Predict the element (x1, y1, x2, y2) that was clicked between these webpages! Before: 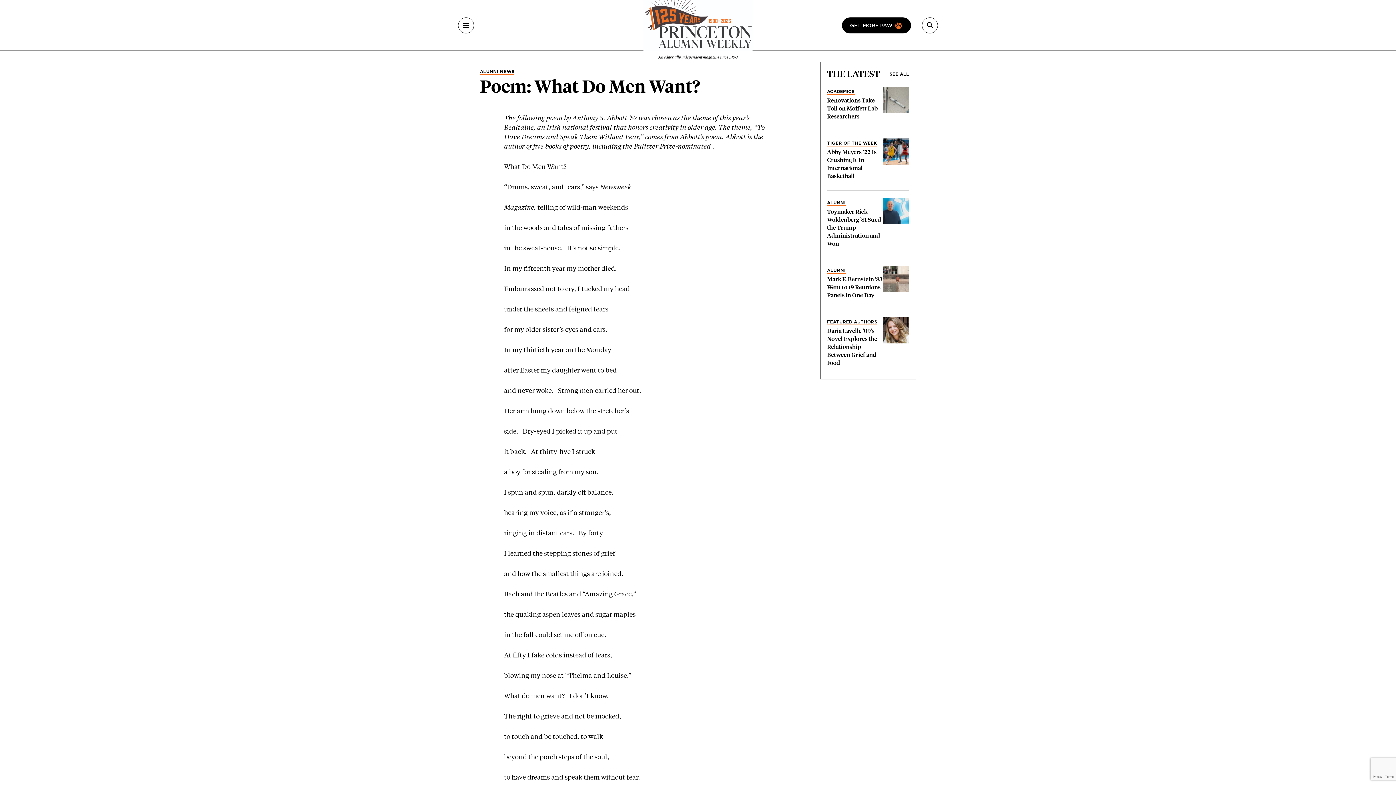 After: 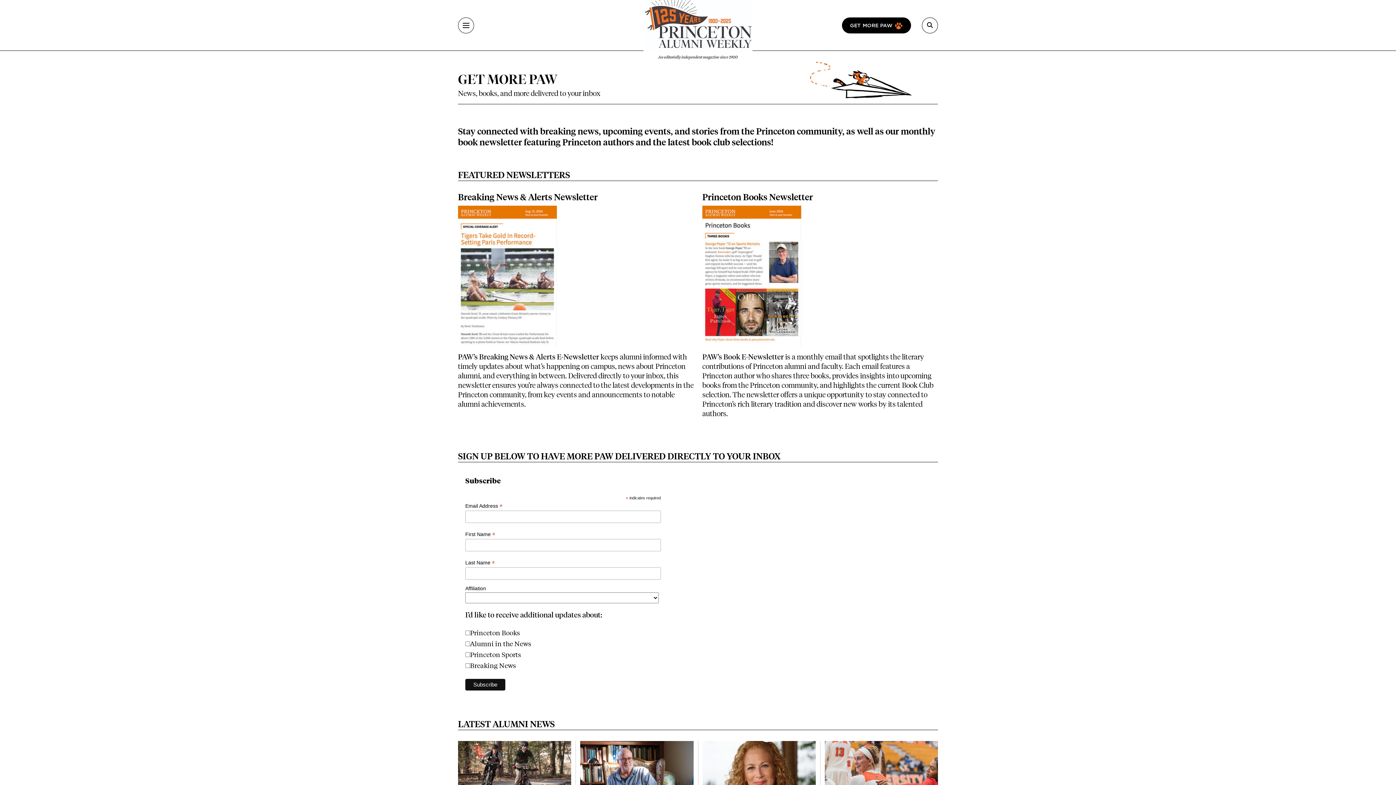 Action: bbox: (842, 17, 911, 33) label: GET MORE PAW